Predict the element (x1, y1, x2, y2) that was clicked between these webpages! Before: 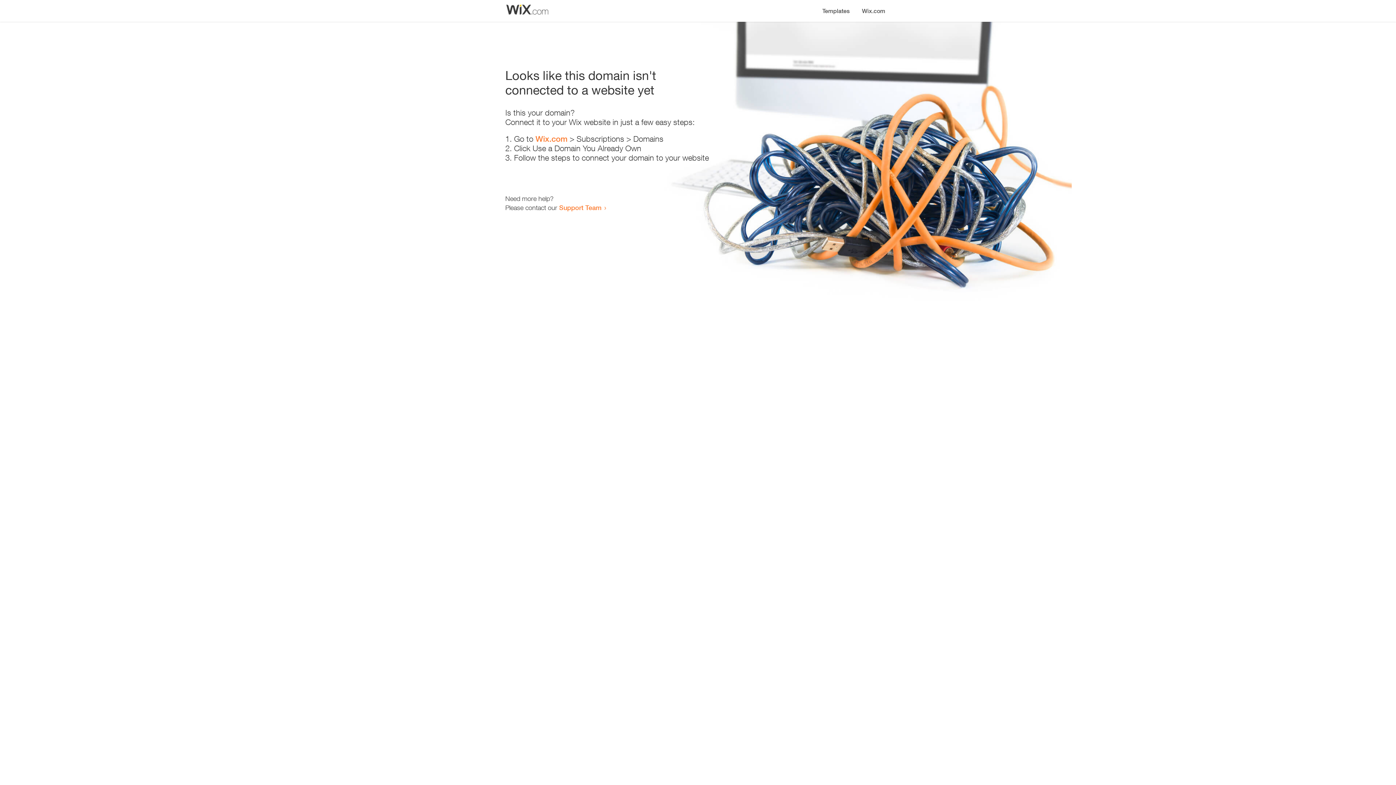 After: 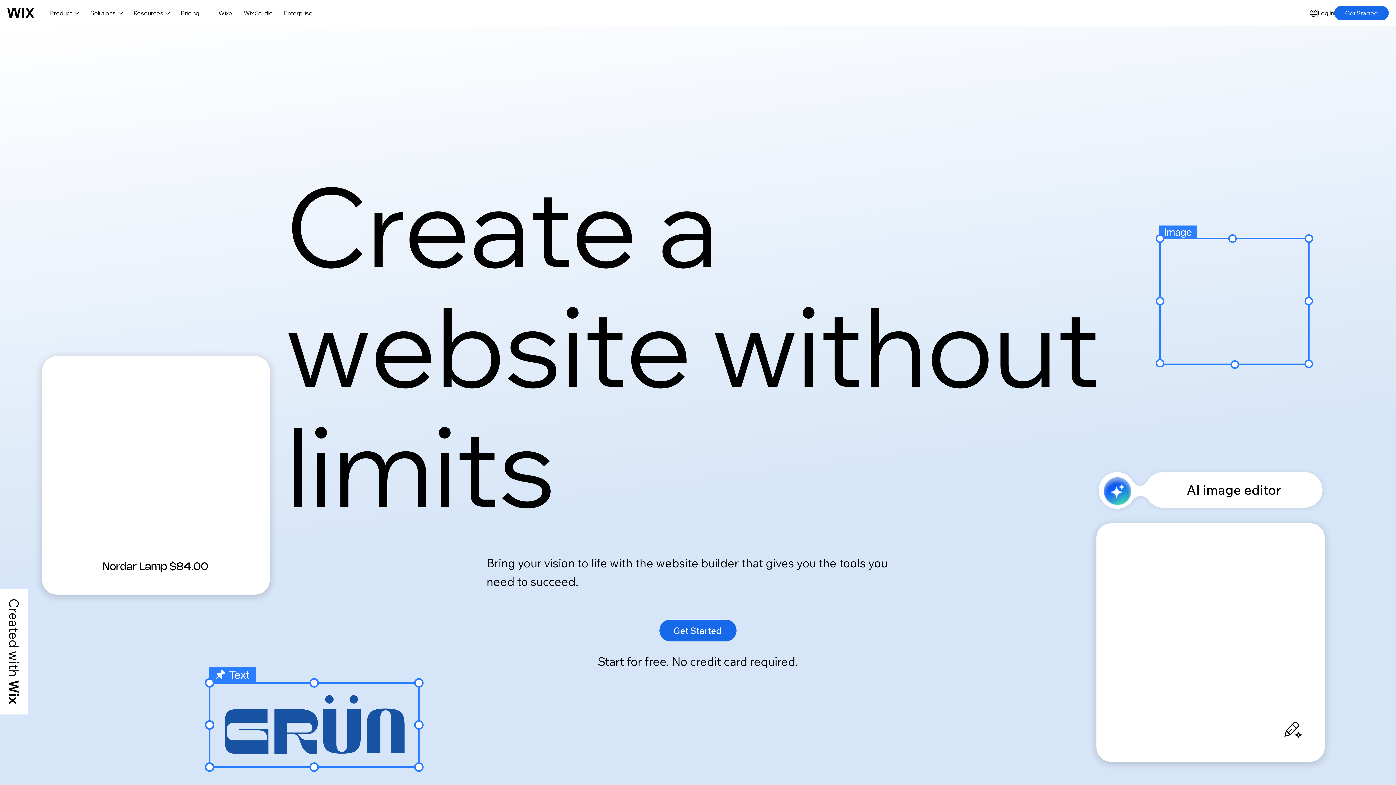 Action: bbox: (535, 134, 567, 143) label: Wix.com